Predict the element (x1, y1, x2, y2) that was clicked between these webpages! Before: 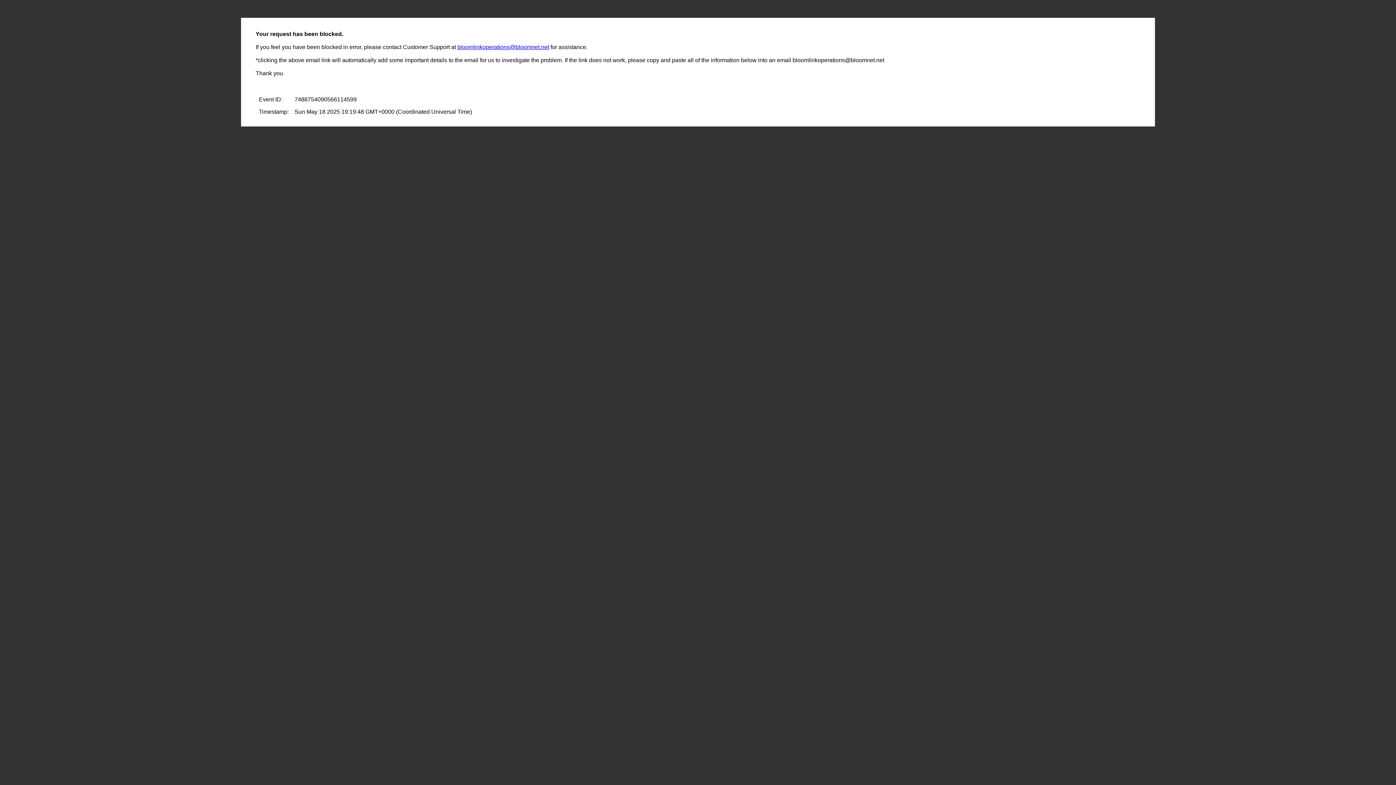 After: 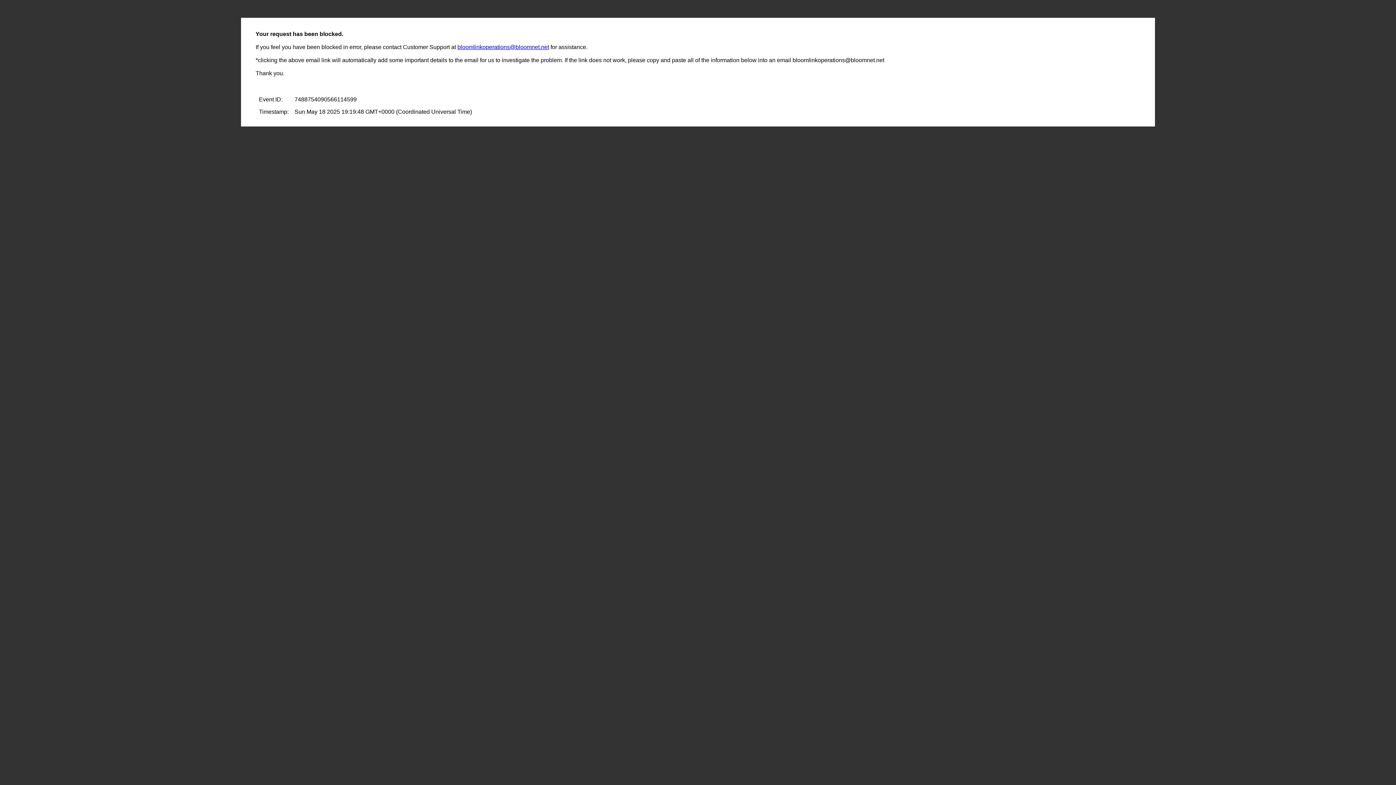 Action: bbox: (457, 44, 549, 50) label: bloomlinkoperations@bloomnet.net